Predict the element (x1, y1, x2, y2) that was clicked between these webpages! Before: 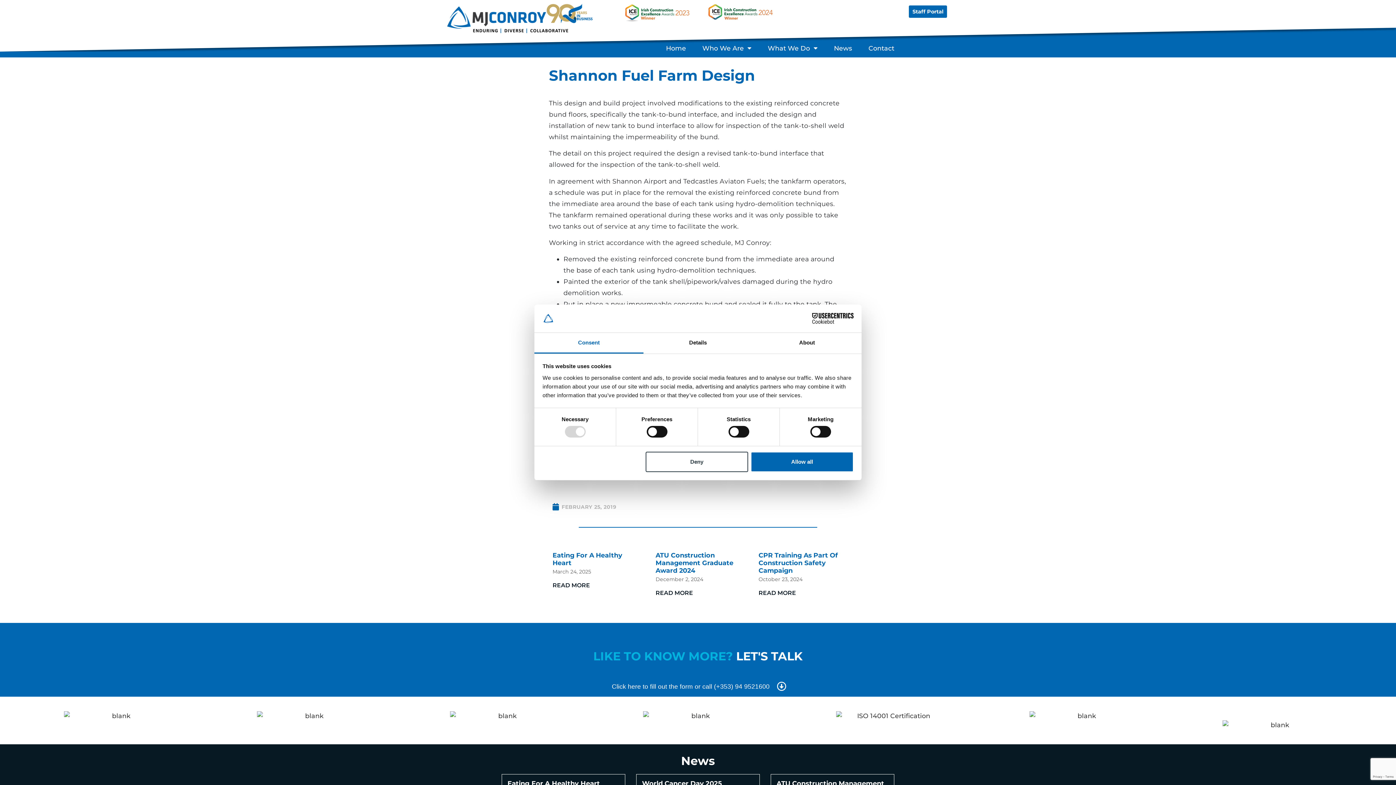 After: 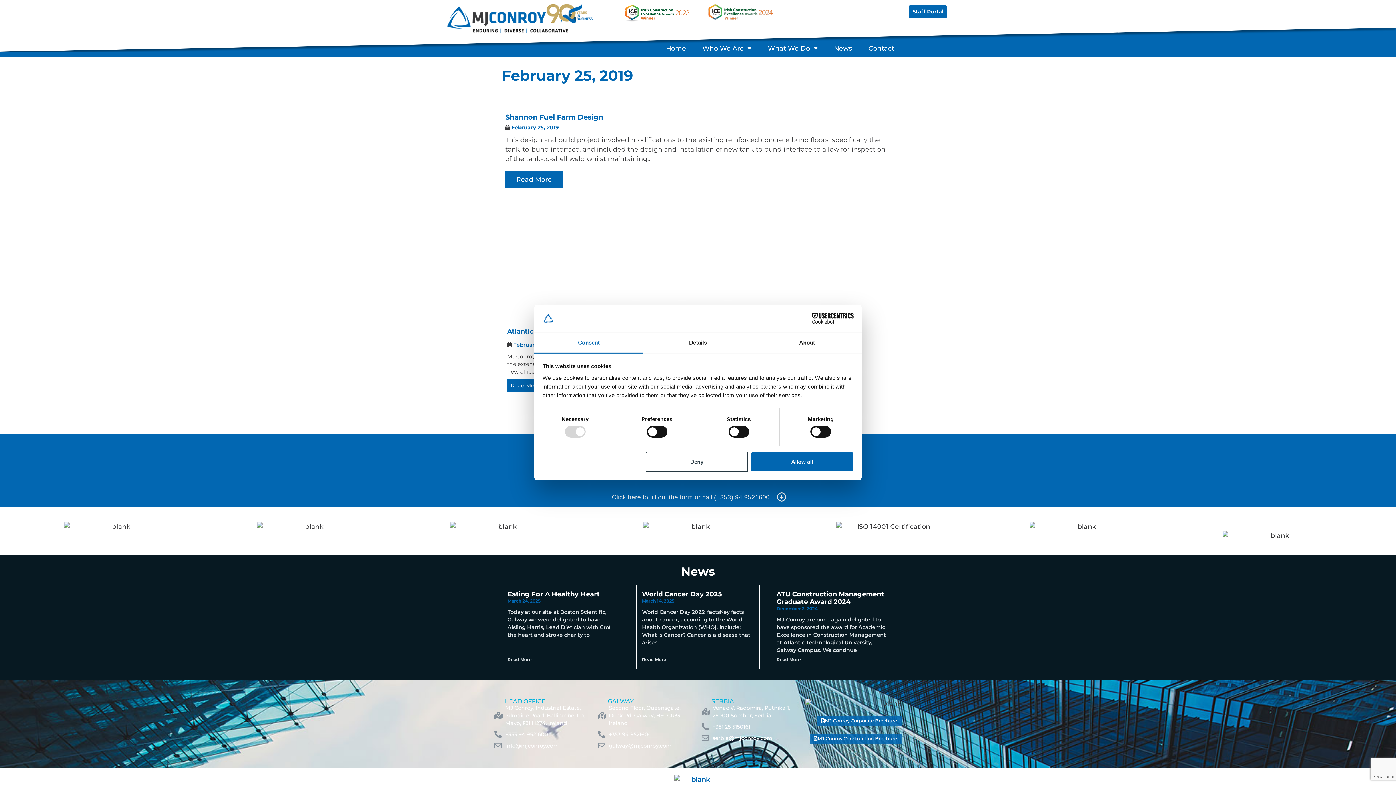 Action: label: FEBRUARY 25, 2019 bbox: (552, 503, 616, 510)